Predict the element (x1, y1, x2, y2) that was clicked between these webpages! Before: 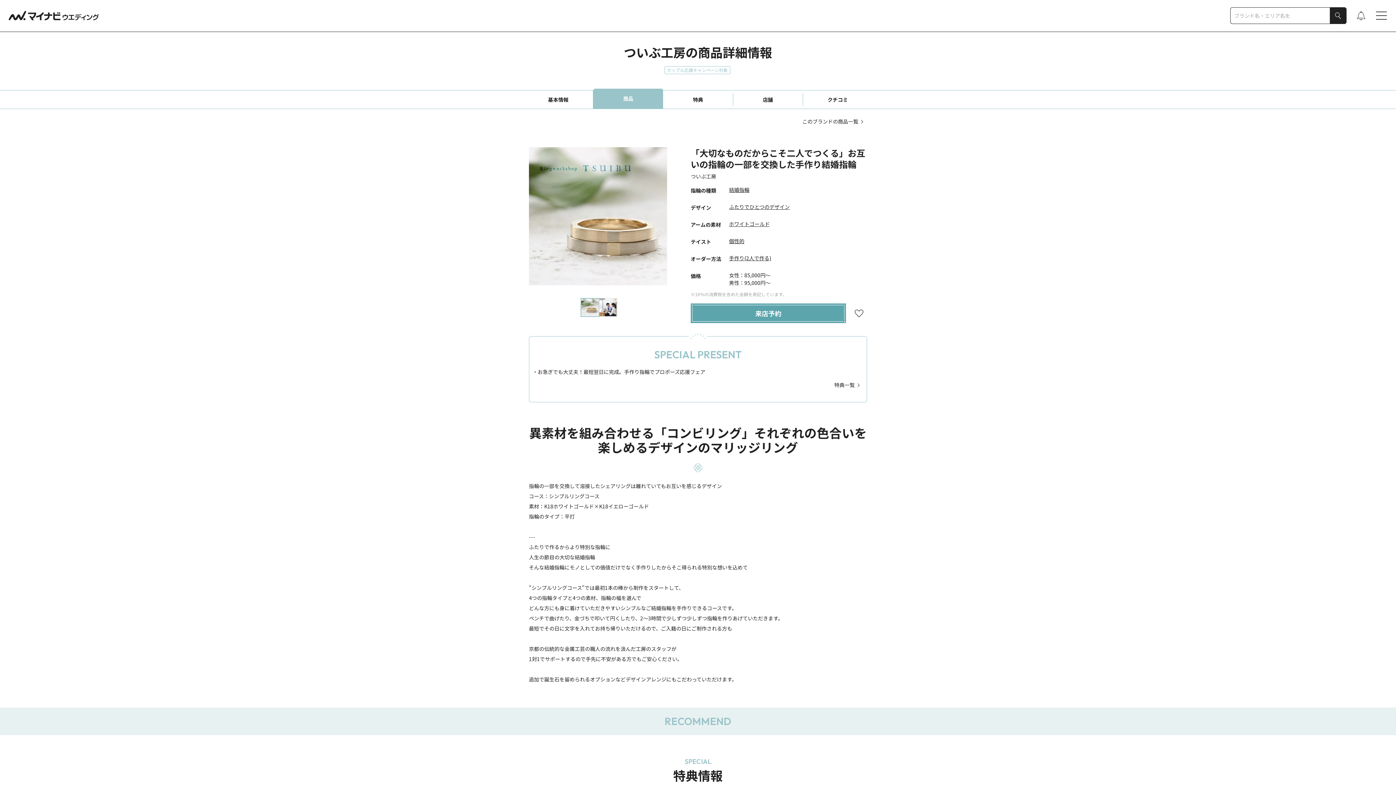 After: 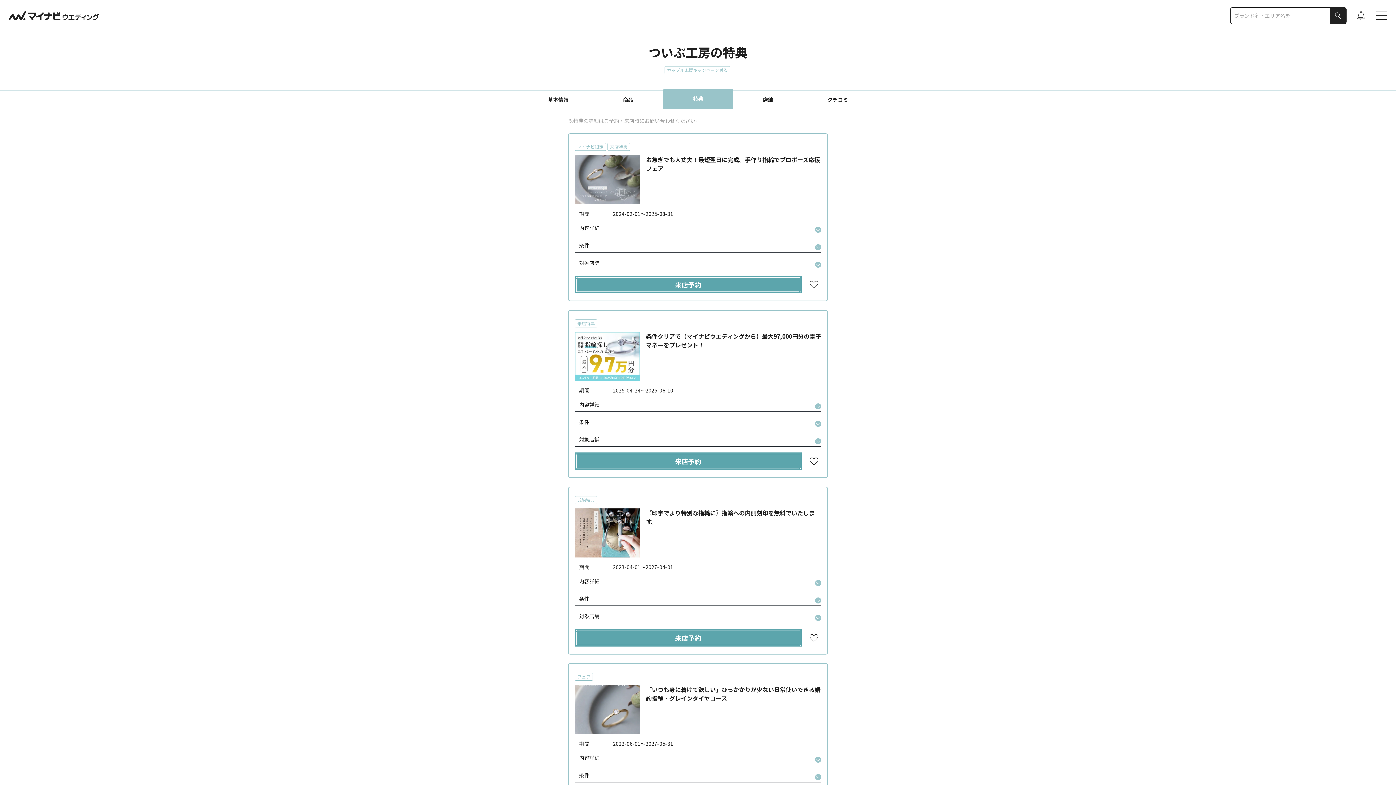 Action: label: 特典 bbox: (663, 93, 732, 106)